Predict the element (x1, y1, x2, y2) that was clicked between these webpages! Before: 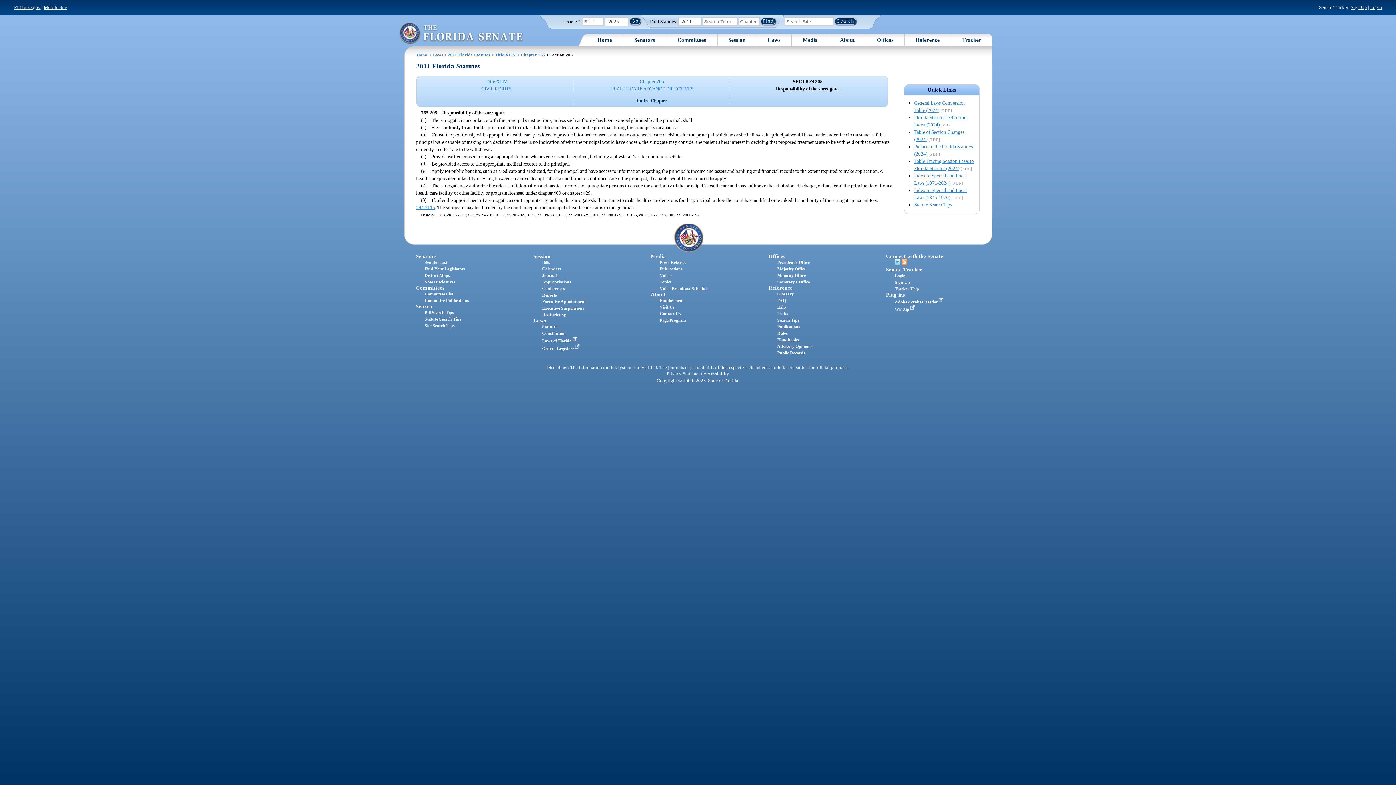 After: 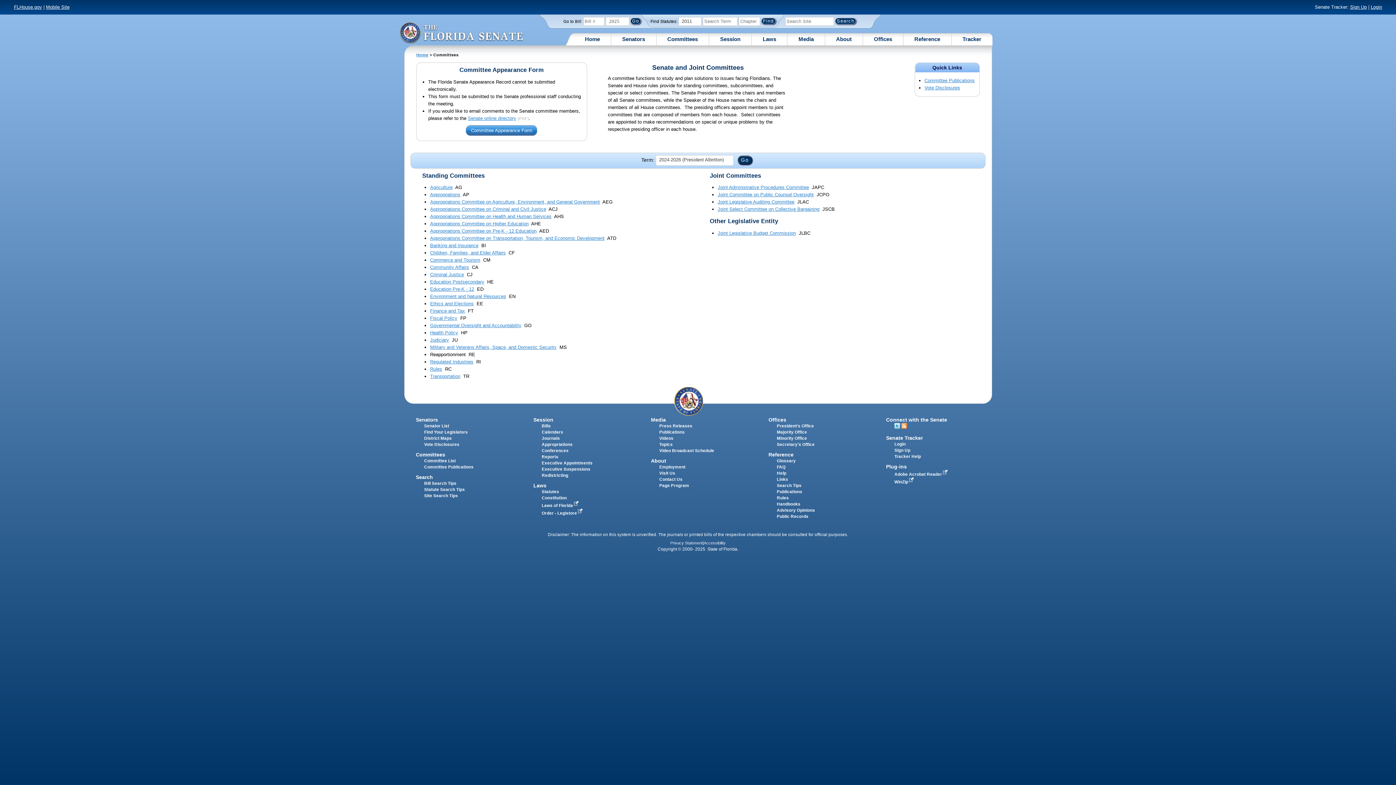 Action: label: Committees bbox: (415, 284, 444, 290)